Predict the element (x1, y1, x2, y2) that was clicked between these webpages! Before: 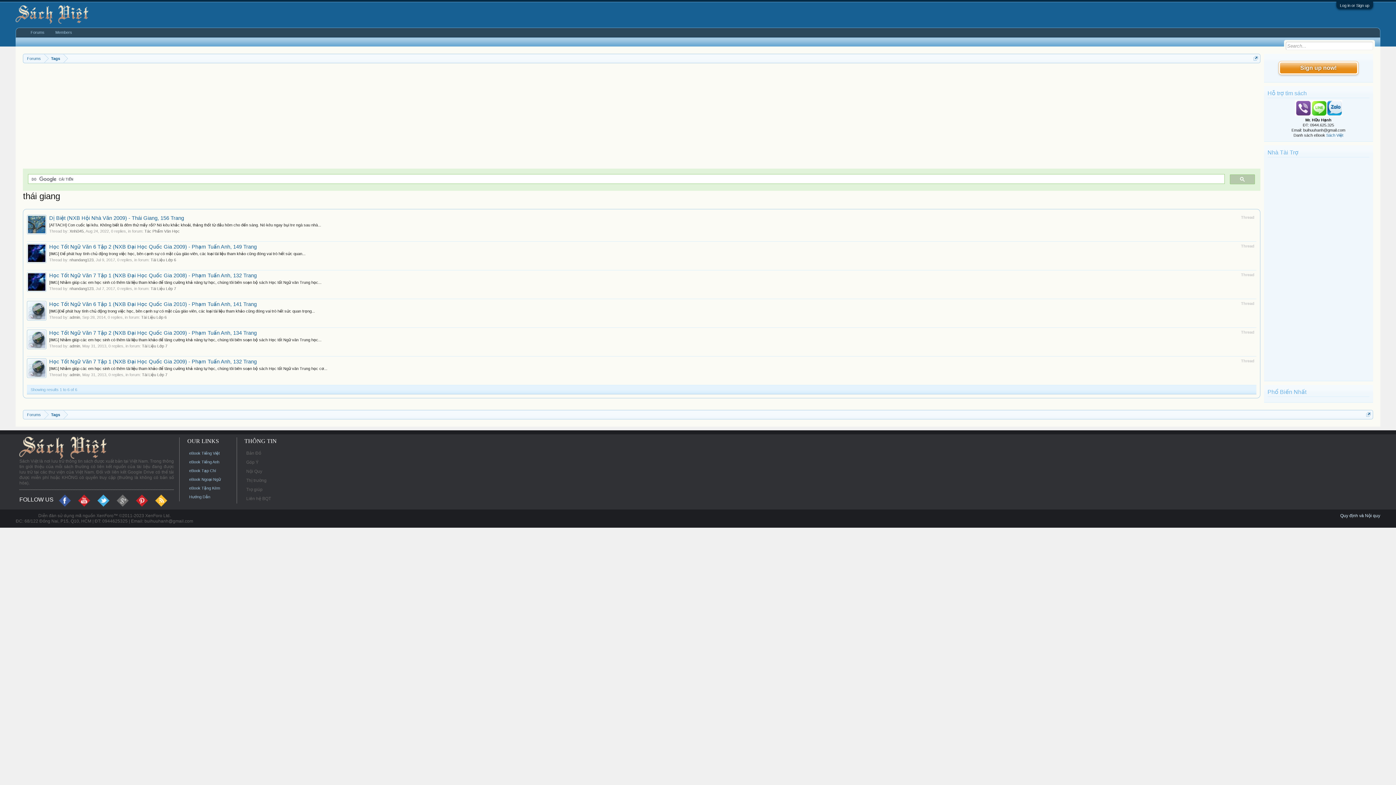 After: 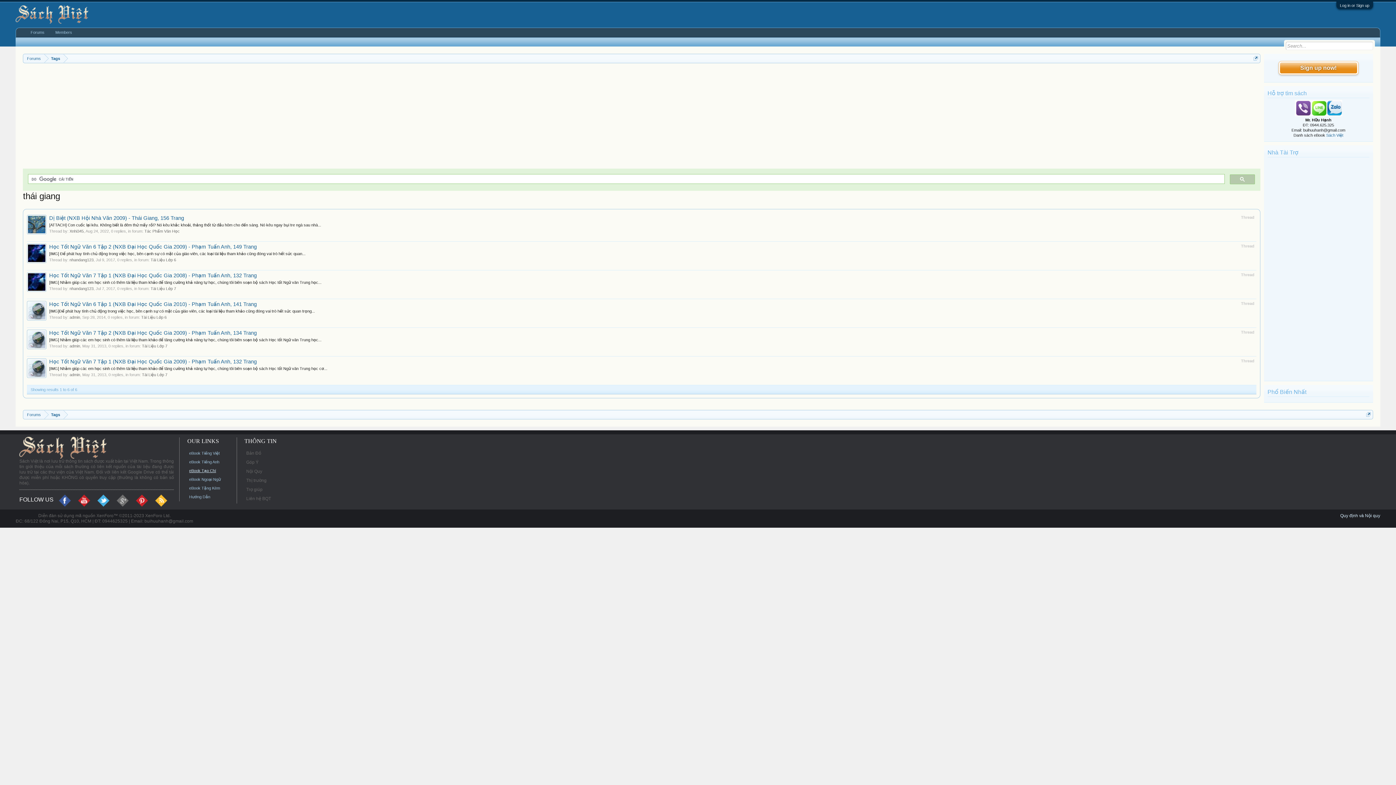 Action: label: eBook Tạp Chí bbox: (187, 466, 231, 475)